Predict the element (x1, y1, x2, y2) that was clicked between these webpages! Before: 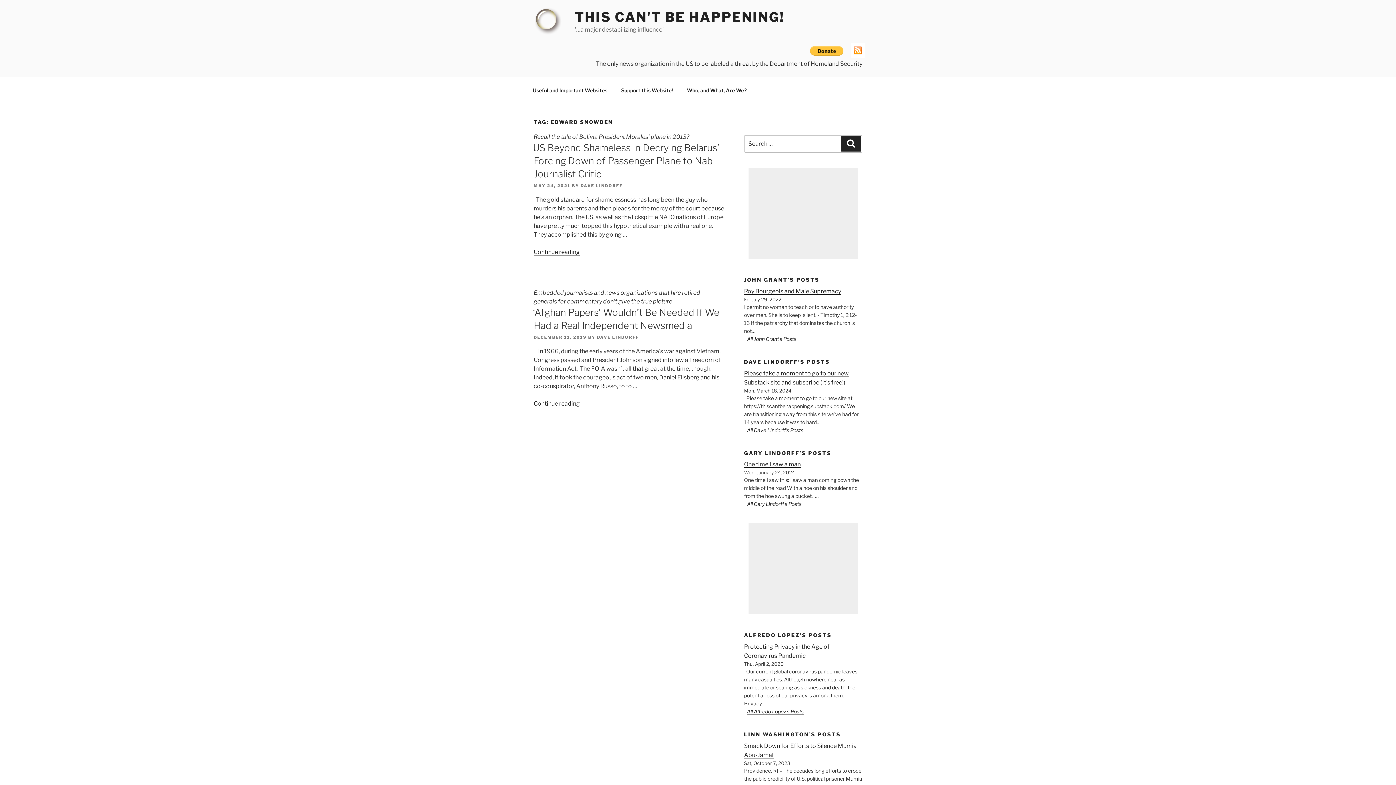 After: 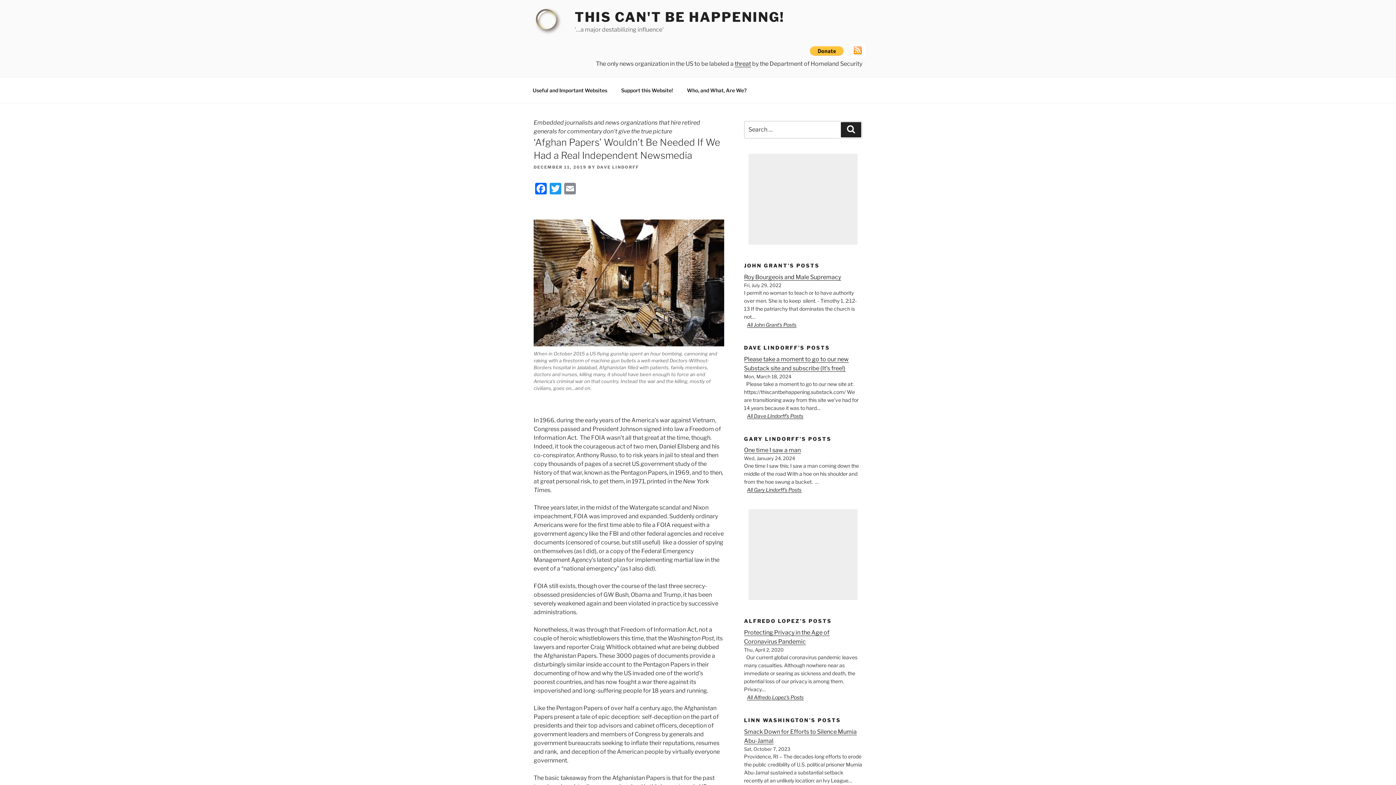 Action: label: Continue reading
“‘Afghan Papers’ Wouldn’t Be Needed If We Had a Real Independent Newsmedia” bbox: (533, 400, 580, 407)